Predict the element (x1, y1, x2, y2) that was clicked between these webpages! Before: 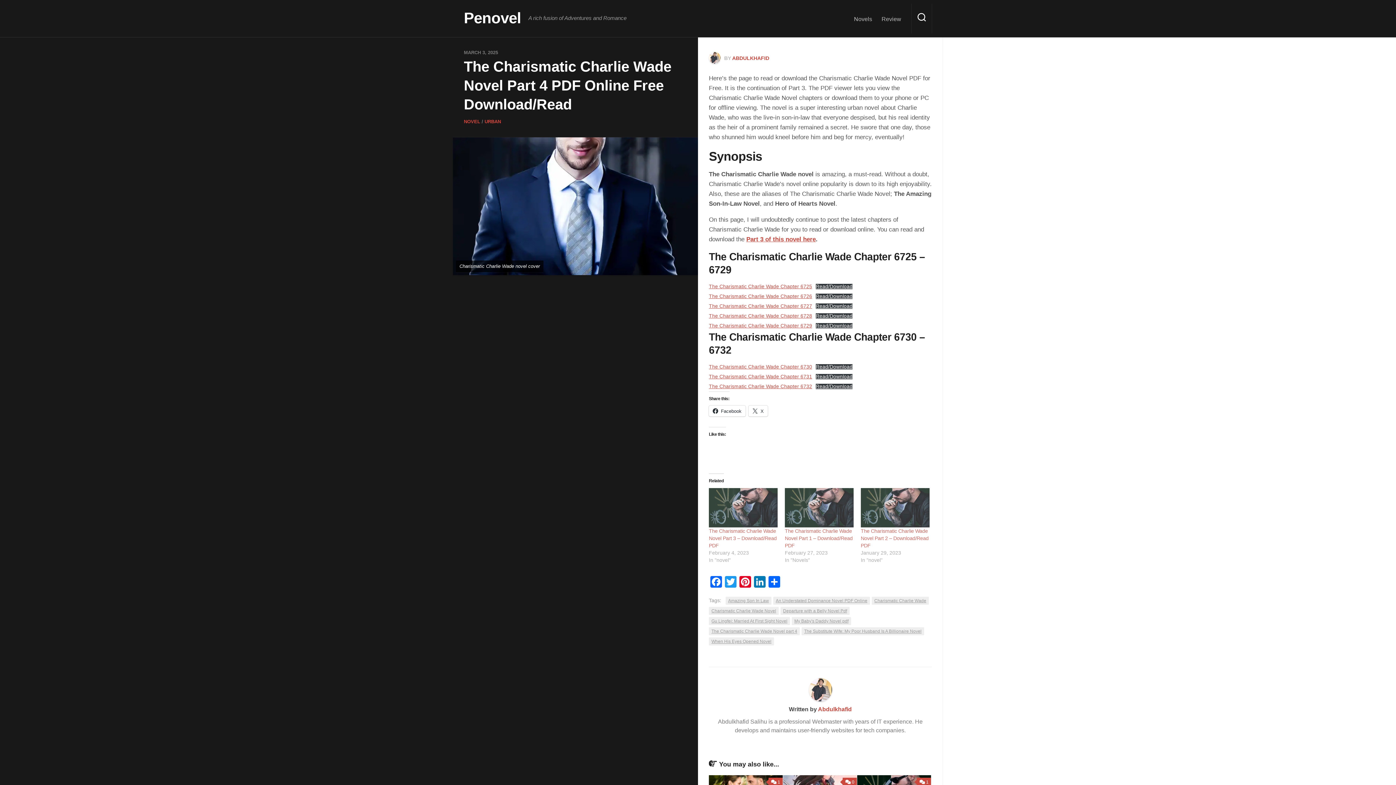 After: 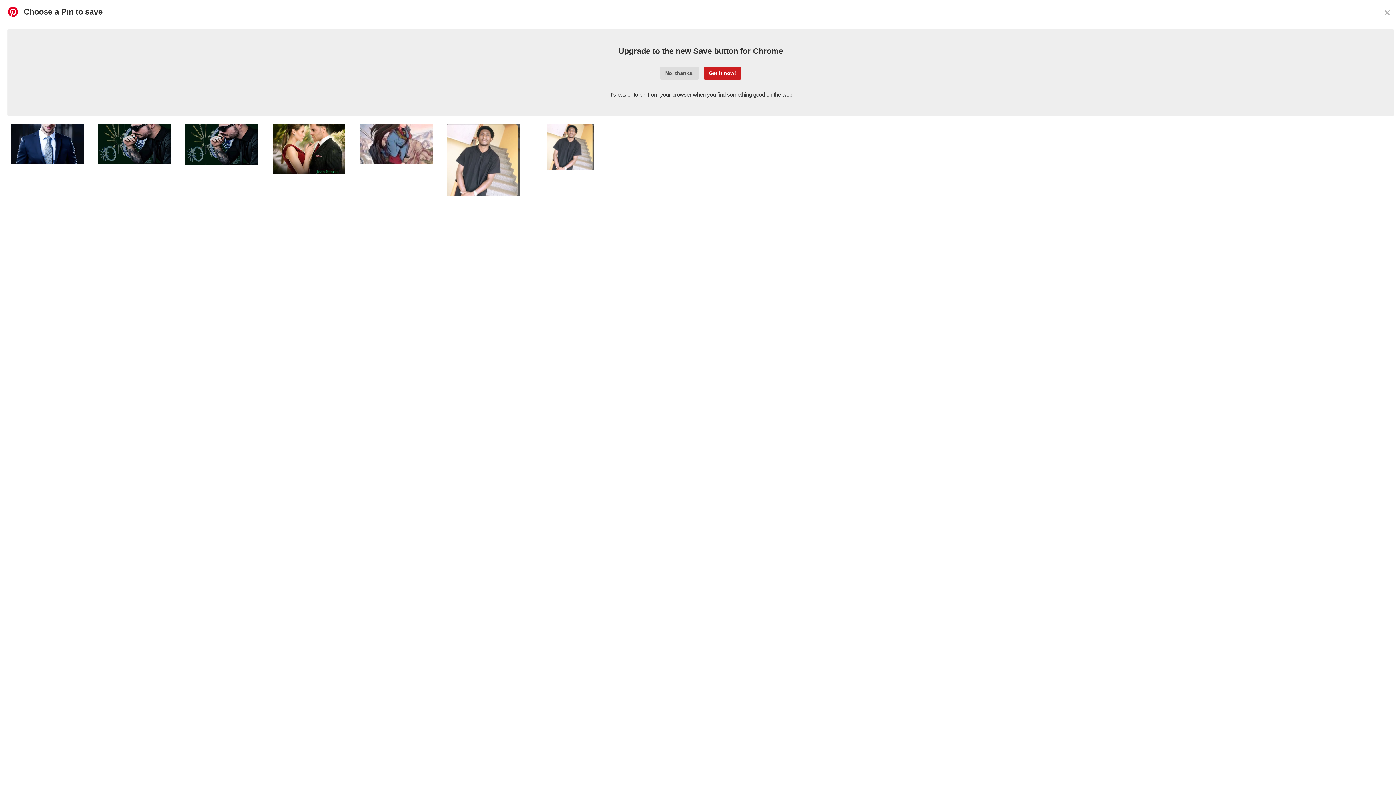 Action: bbox: (738, 576, 752, 589) label: Pinterest